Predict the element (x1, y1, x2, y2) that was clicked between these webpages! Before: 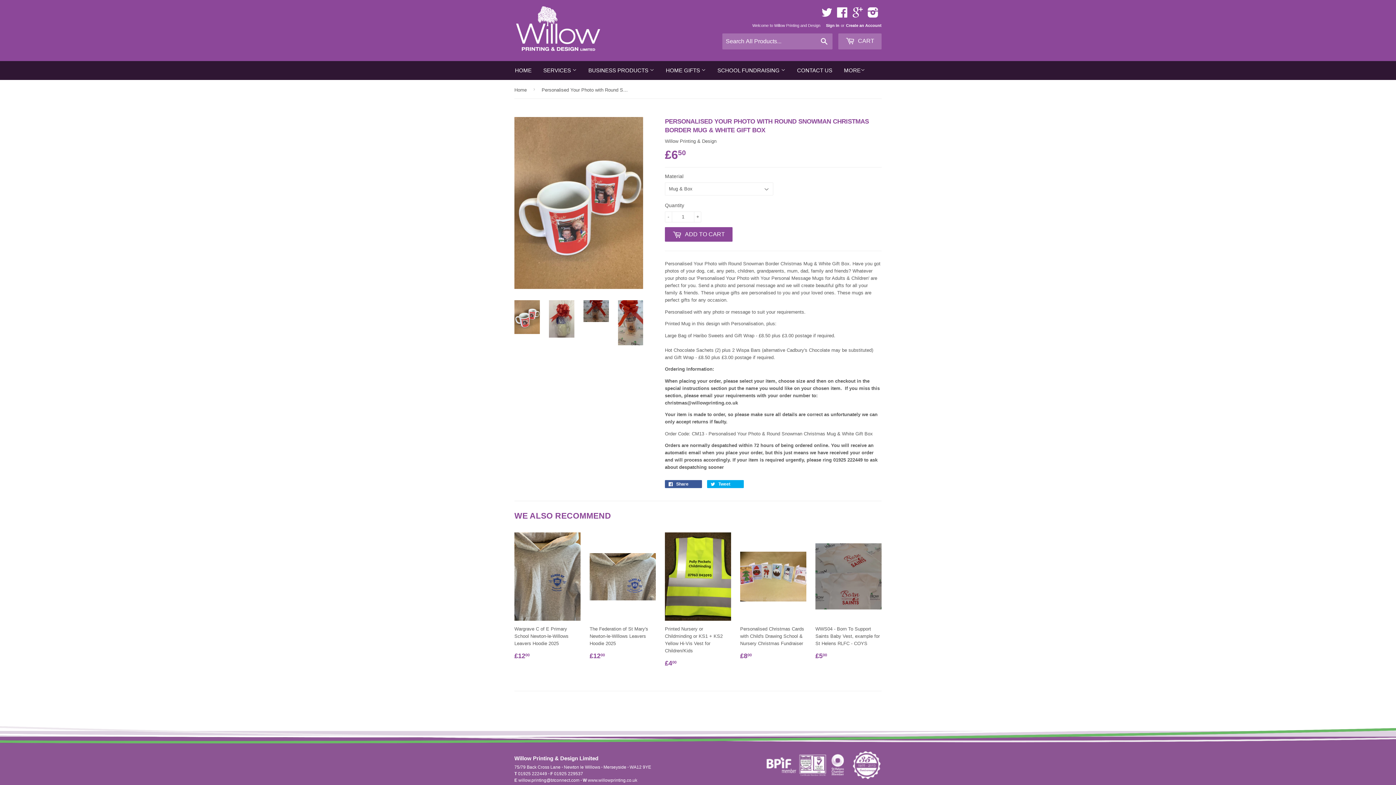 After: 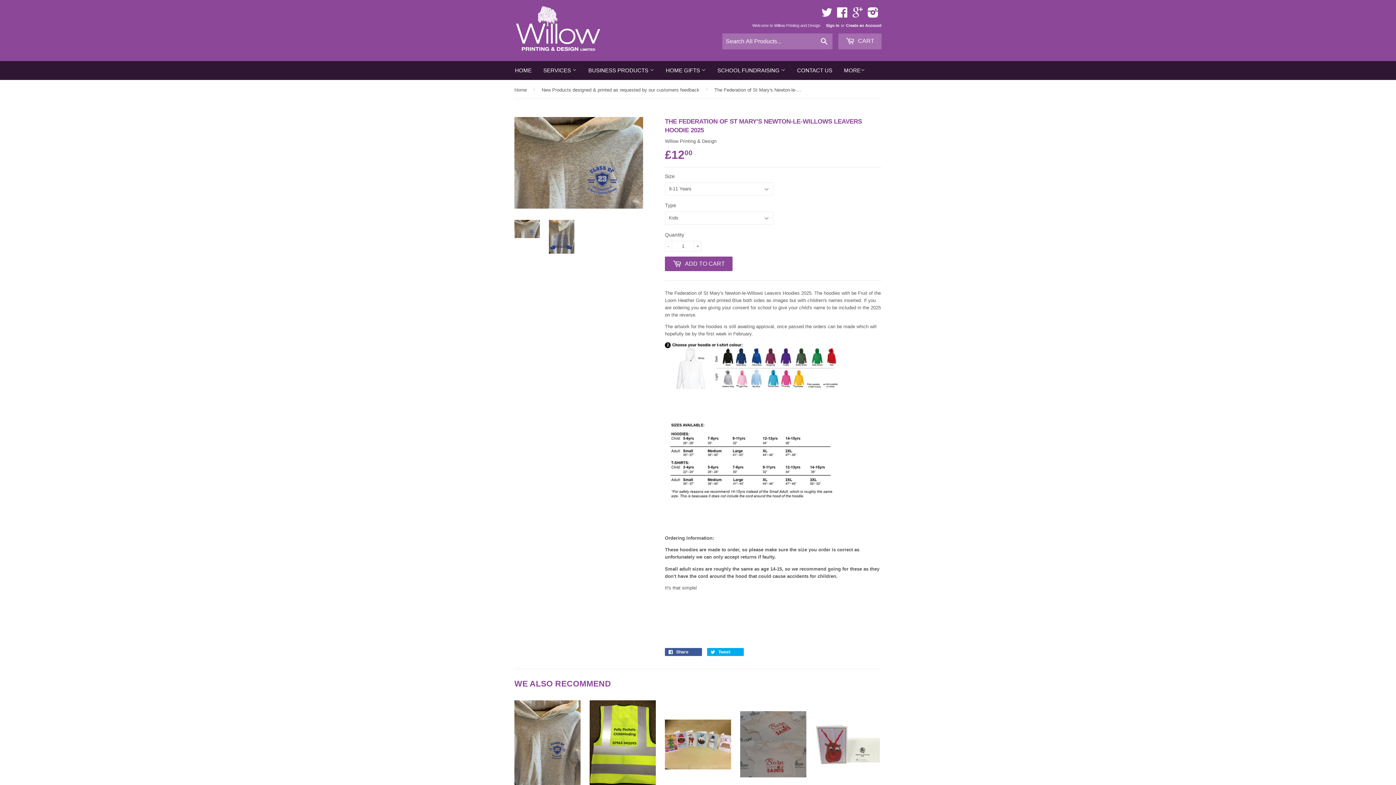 Action: bbox: (589, 532, 656, 665) label: The Federation of St Mary's Newton-le-Willows Leavers Hoodie 2025

£1200